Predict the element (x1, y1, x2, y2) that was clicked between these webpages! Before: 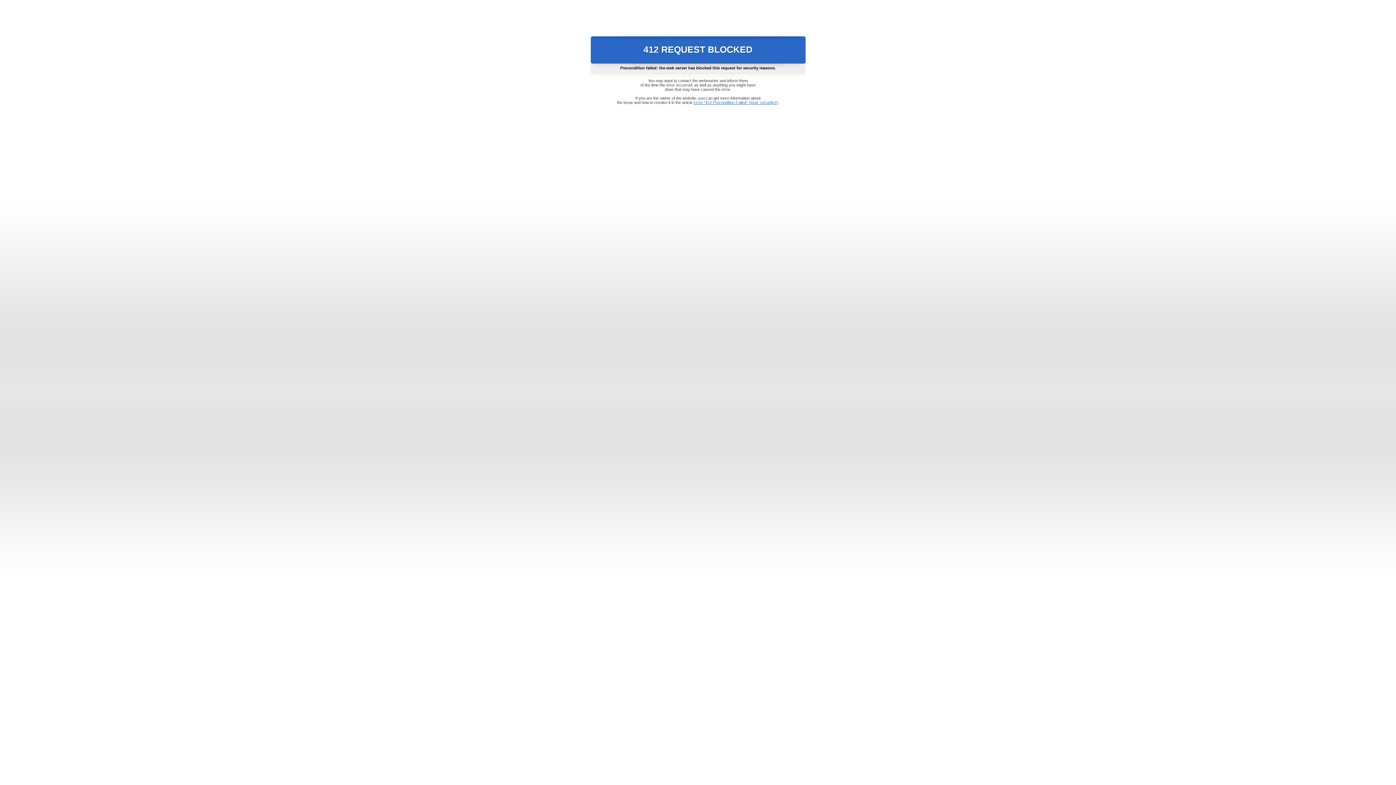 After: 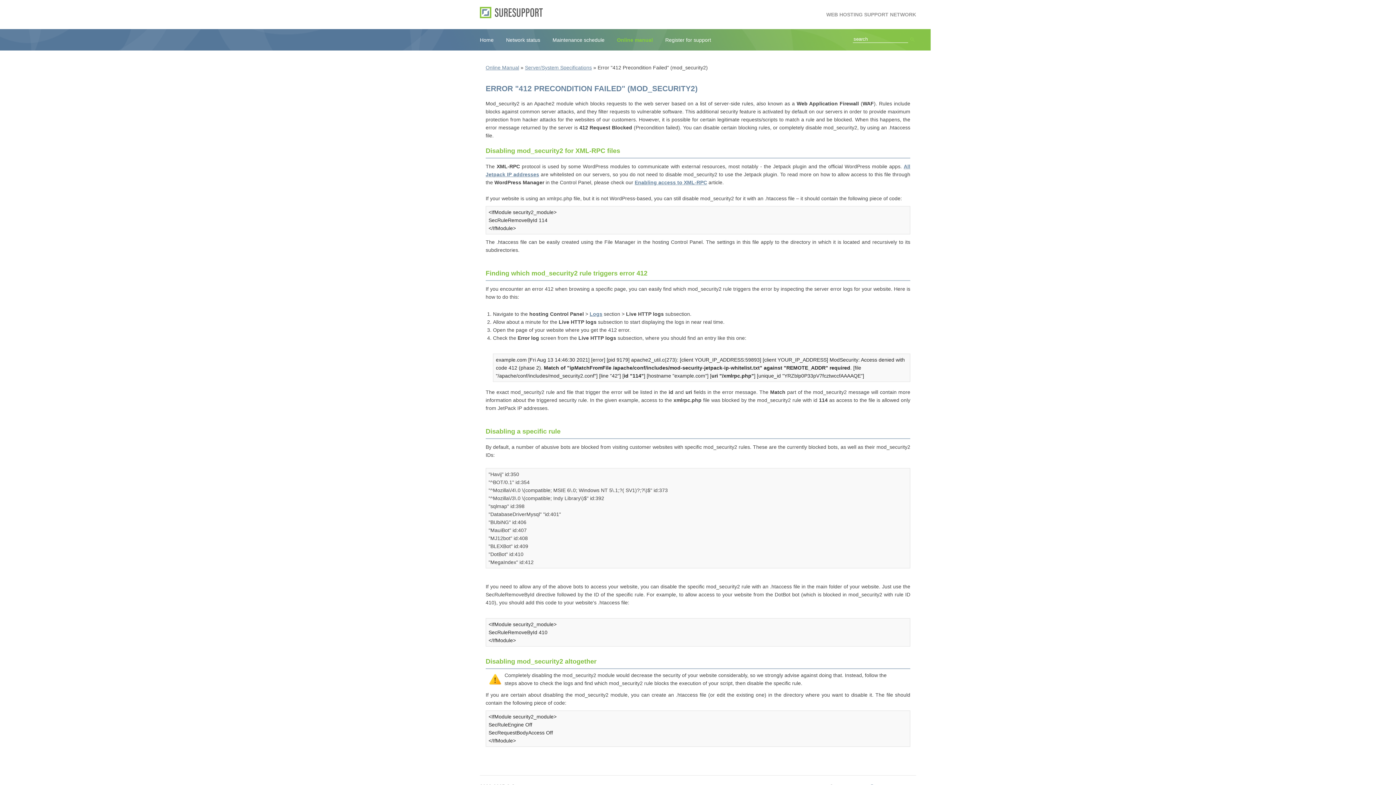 Action: bbox: (693, 100, 778, 104) label: Error "412 Precondition Failed" (mod_security2)